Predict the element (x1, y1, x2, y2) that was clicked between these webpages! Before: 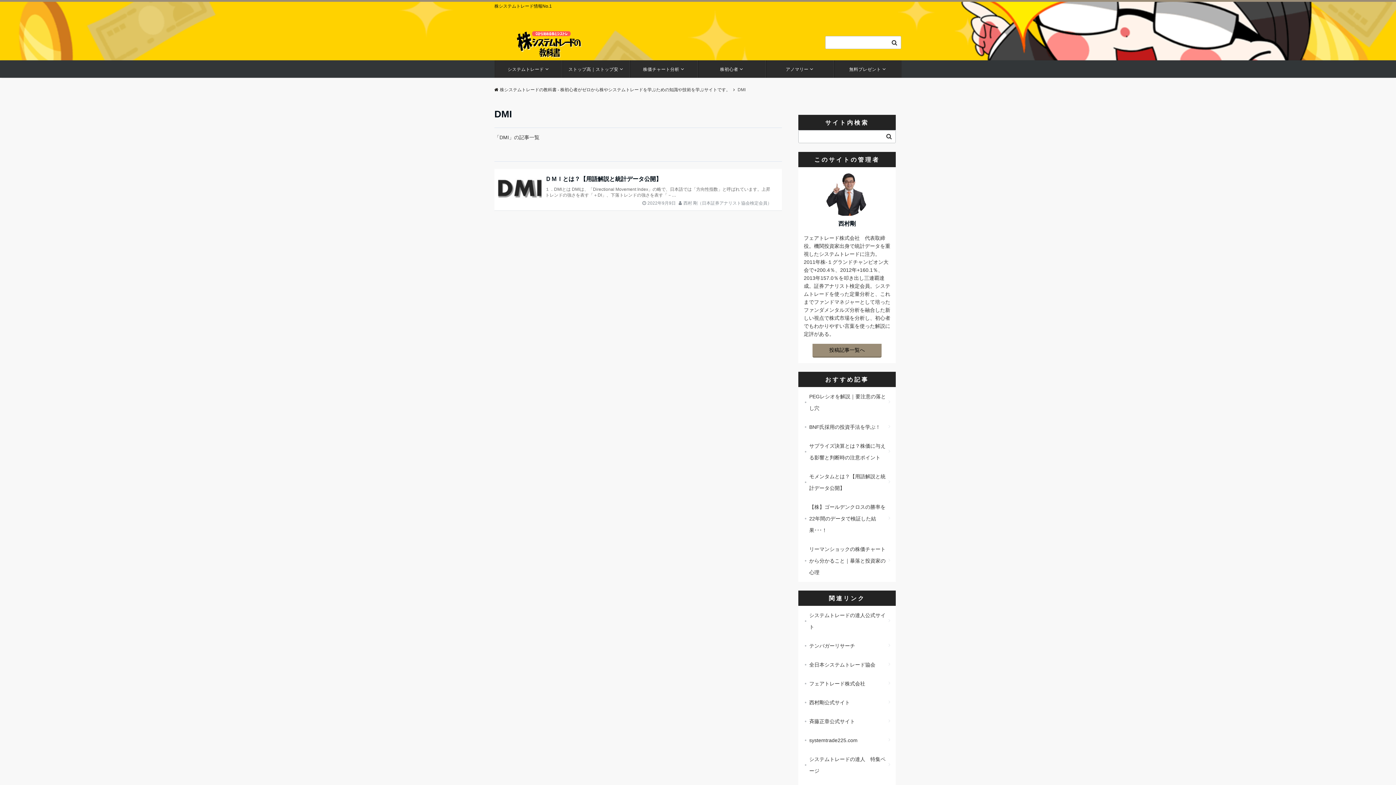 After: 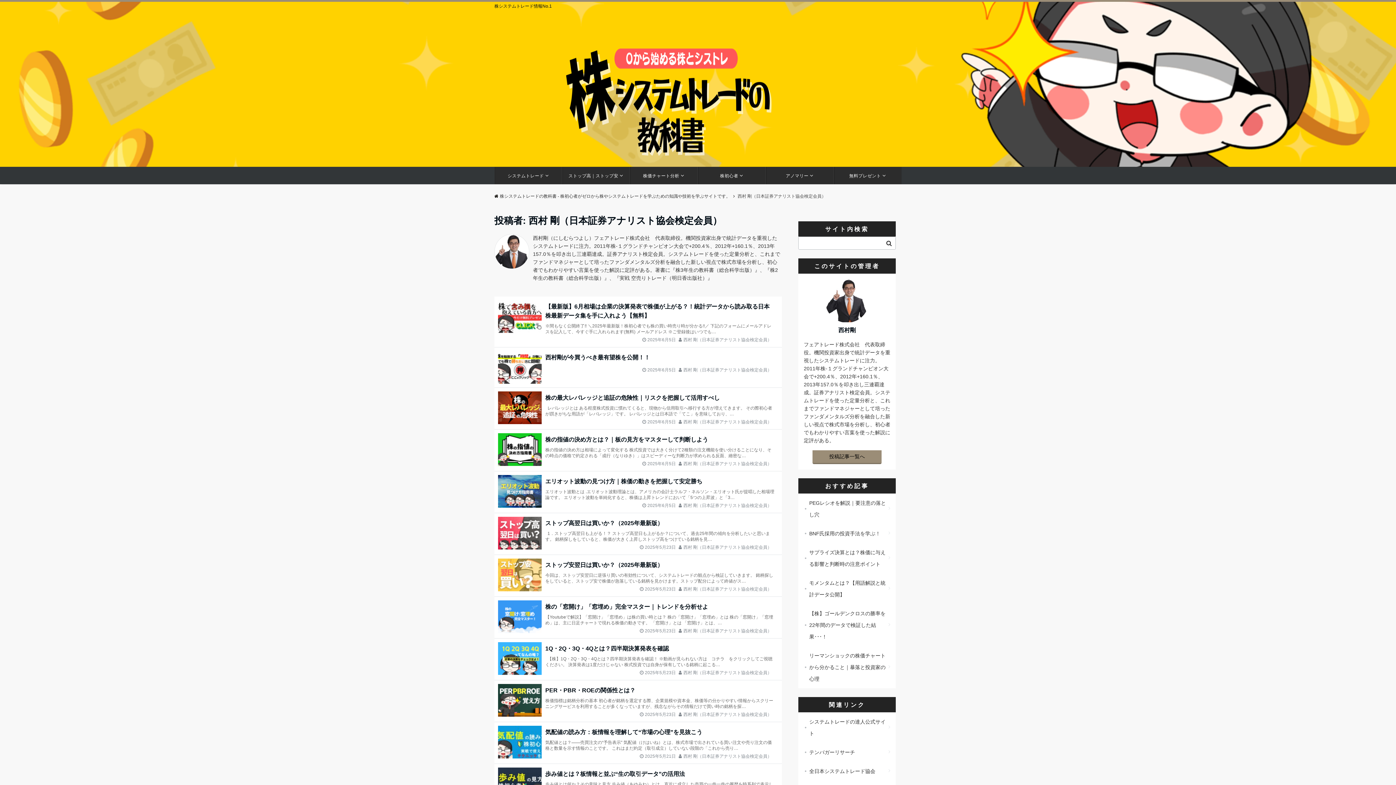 Action: bbox: (825, 173, 869, 179)